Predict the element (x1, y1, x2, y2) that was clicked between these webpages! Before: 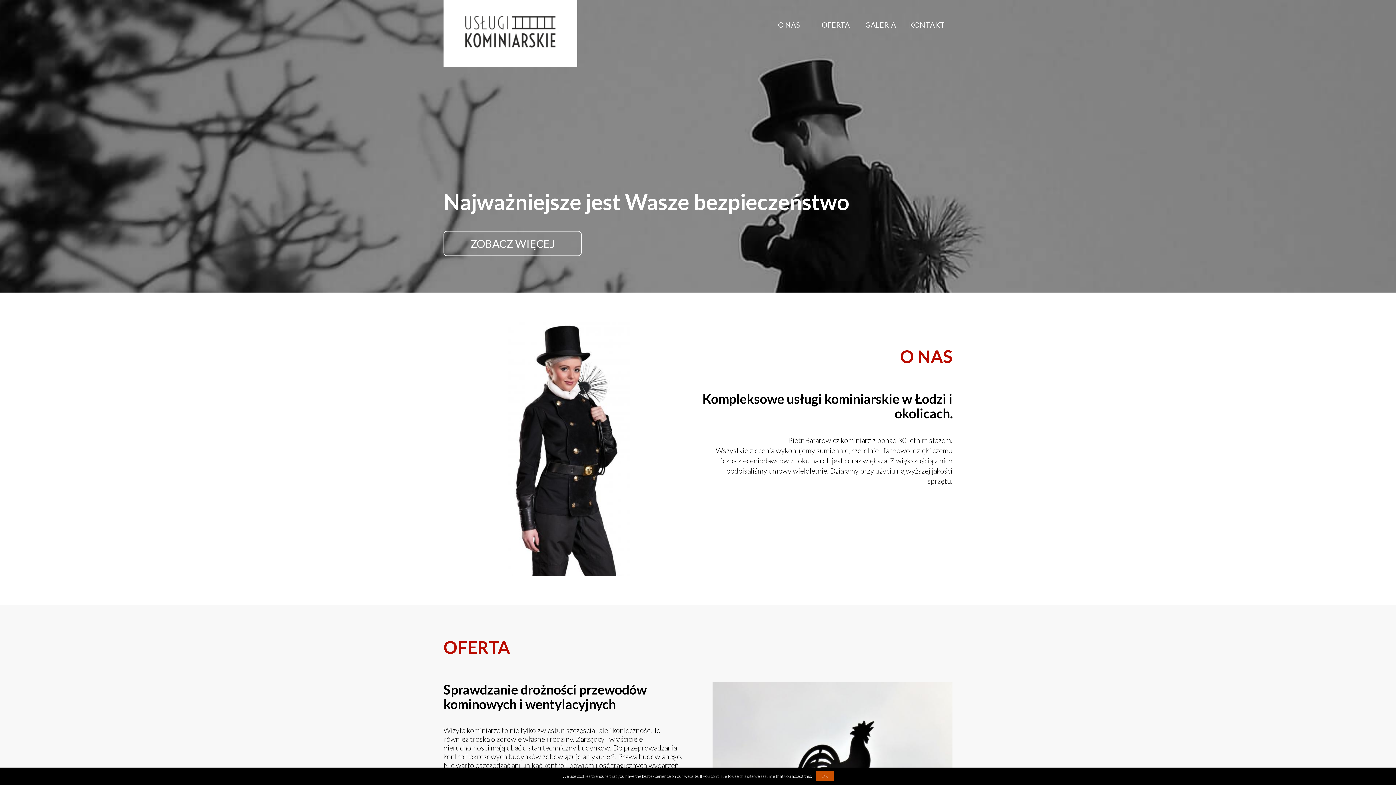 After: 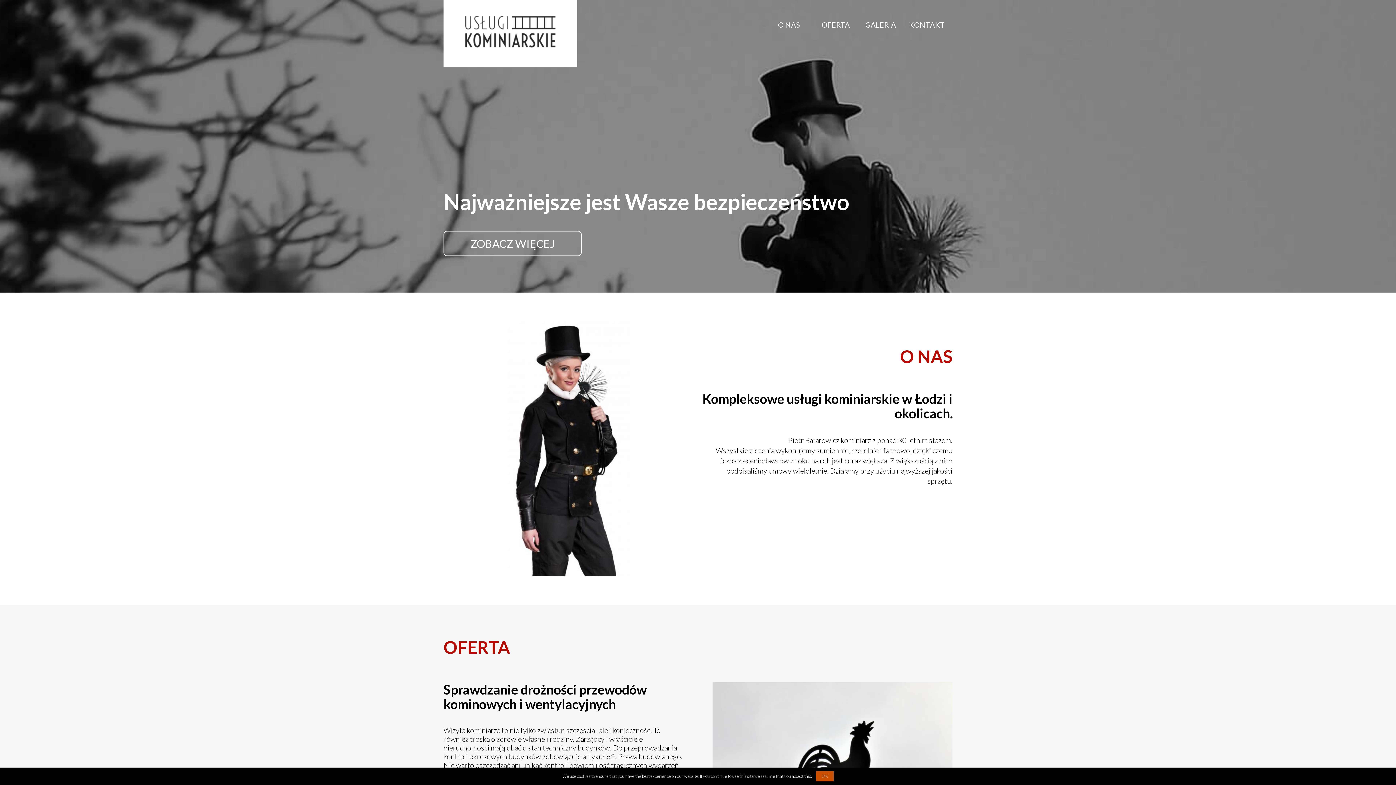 Action: bbox: (465, 40, 555, 49)